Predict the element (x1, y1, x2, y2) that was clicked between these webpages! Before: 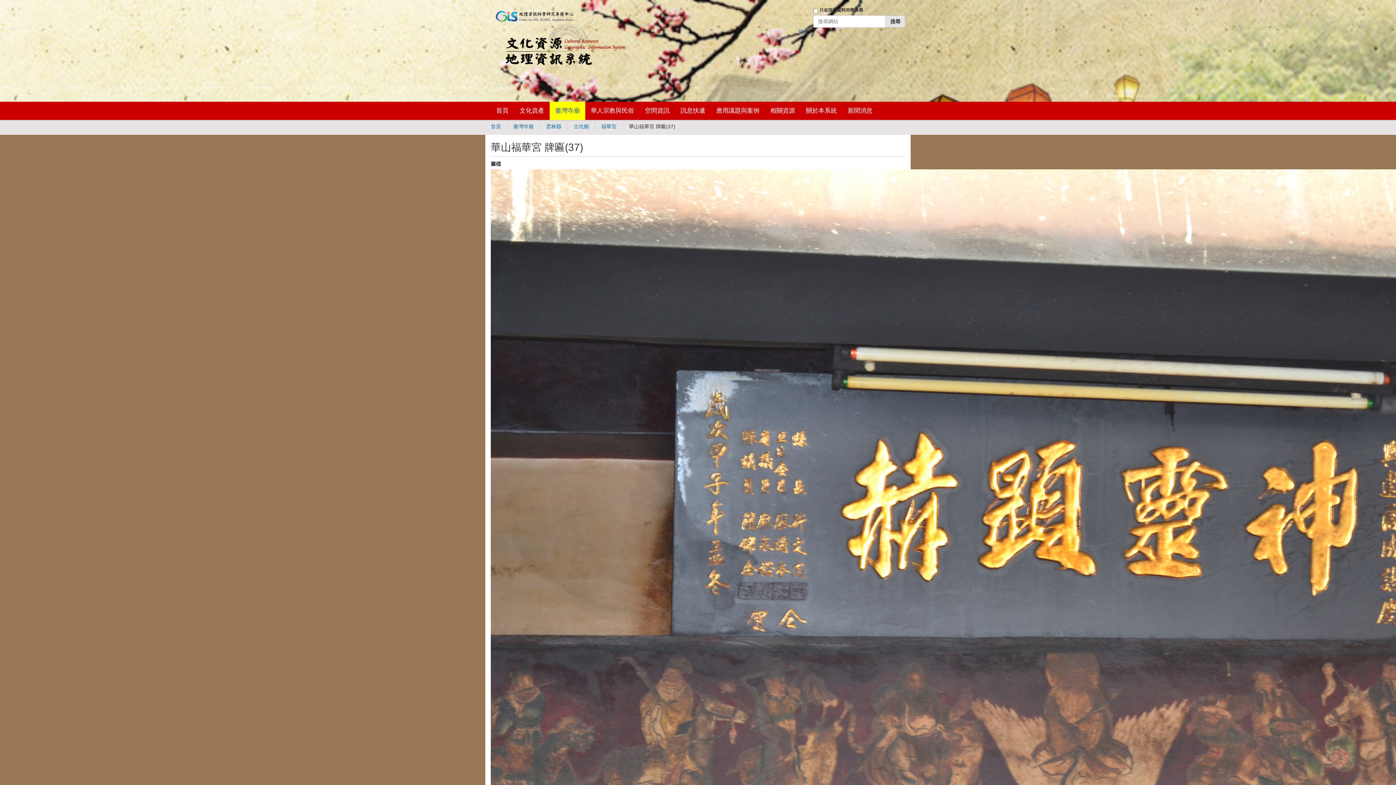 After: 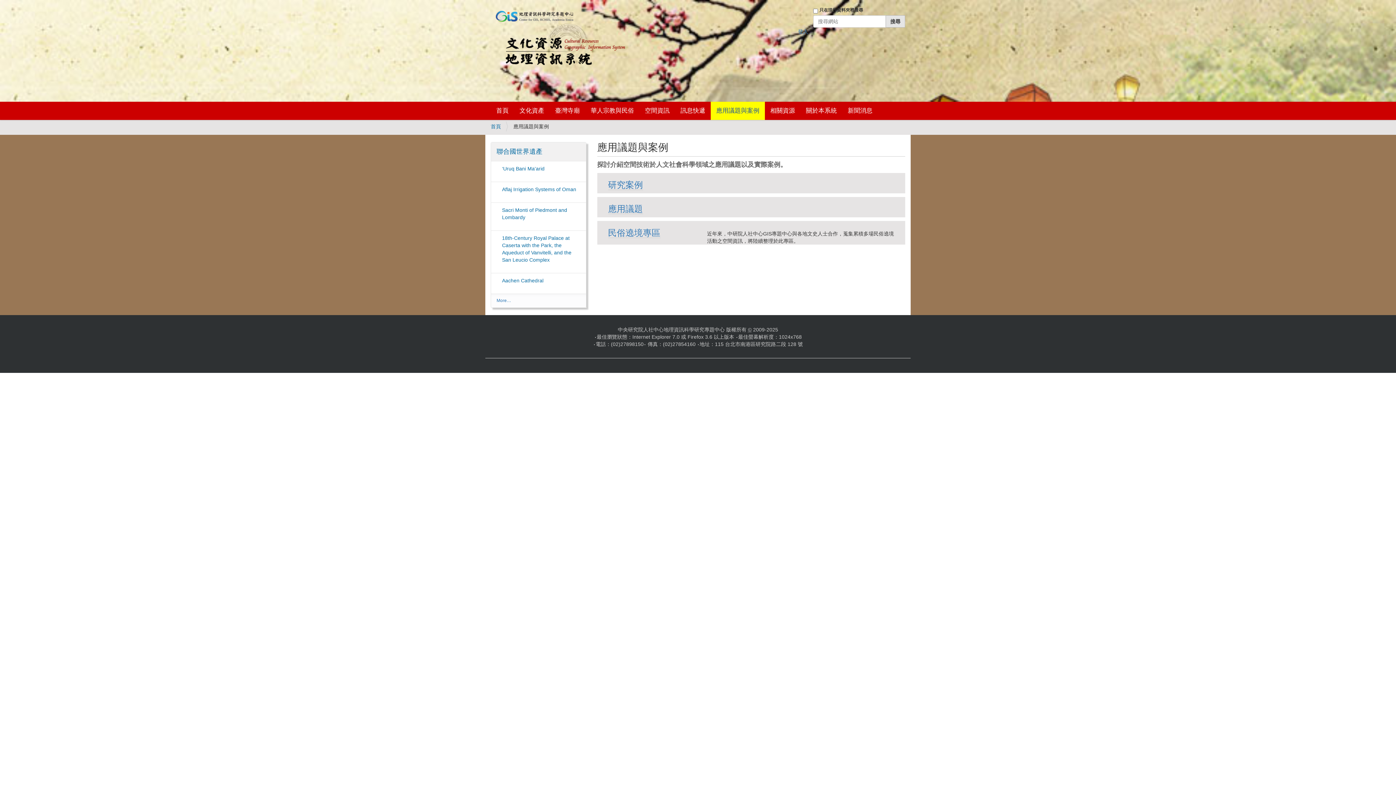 Action: label: 應用議題與案例 bbox: (710, 101, 765, 120)